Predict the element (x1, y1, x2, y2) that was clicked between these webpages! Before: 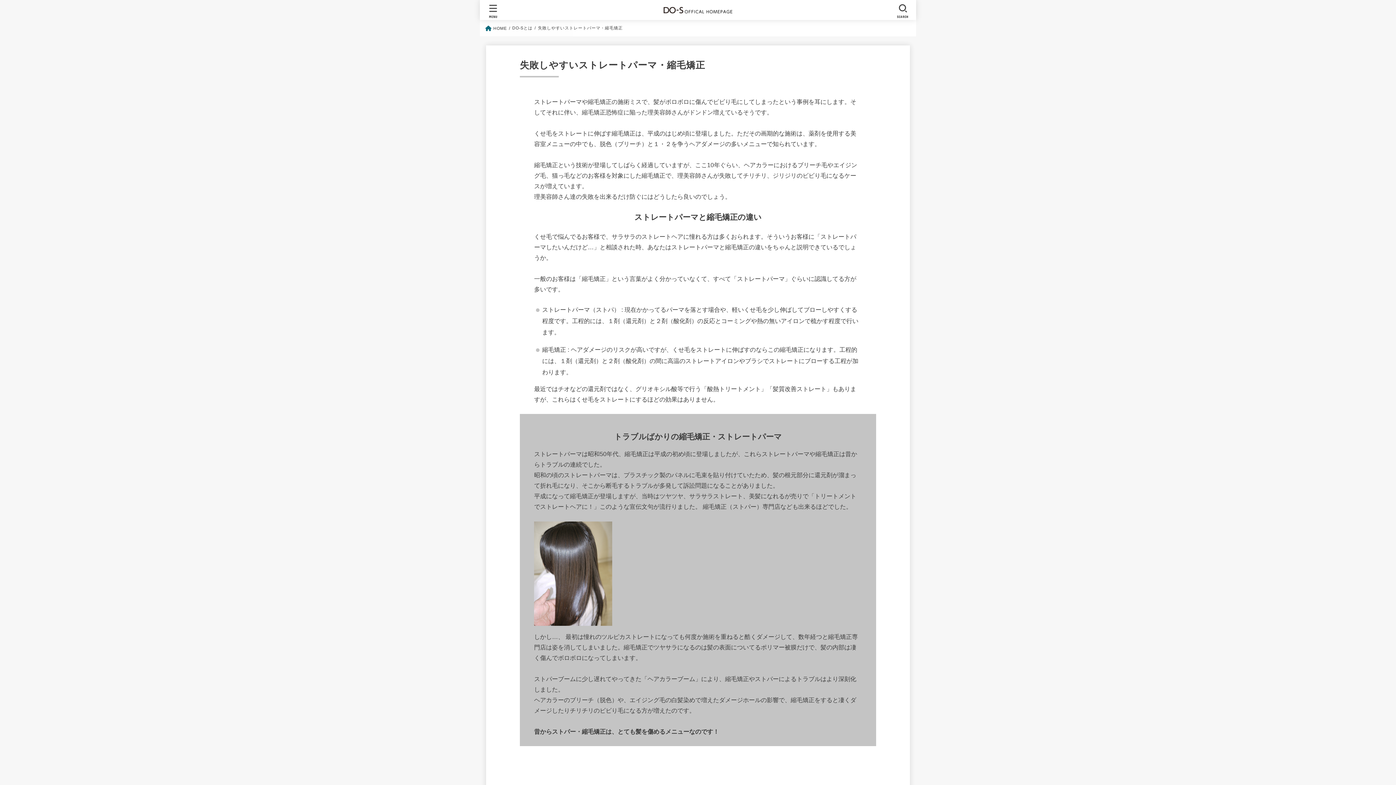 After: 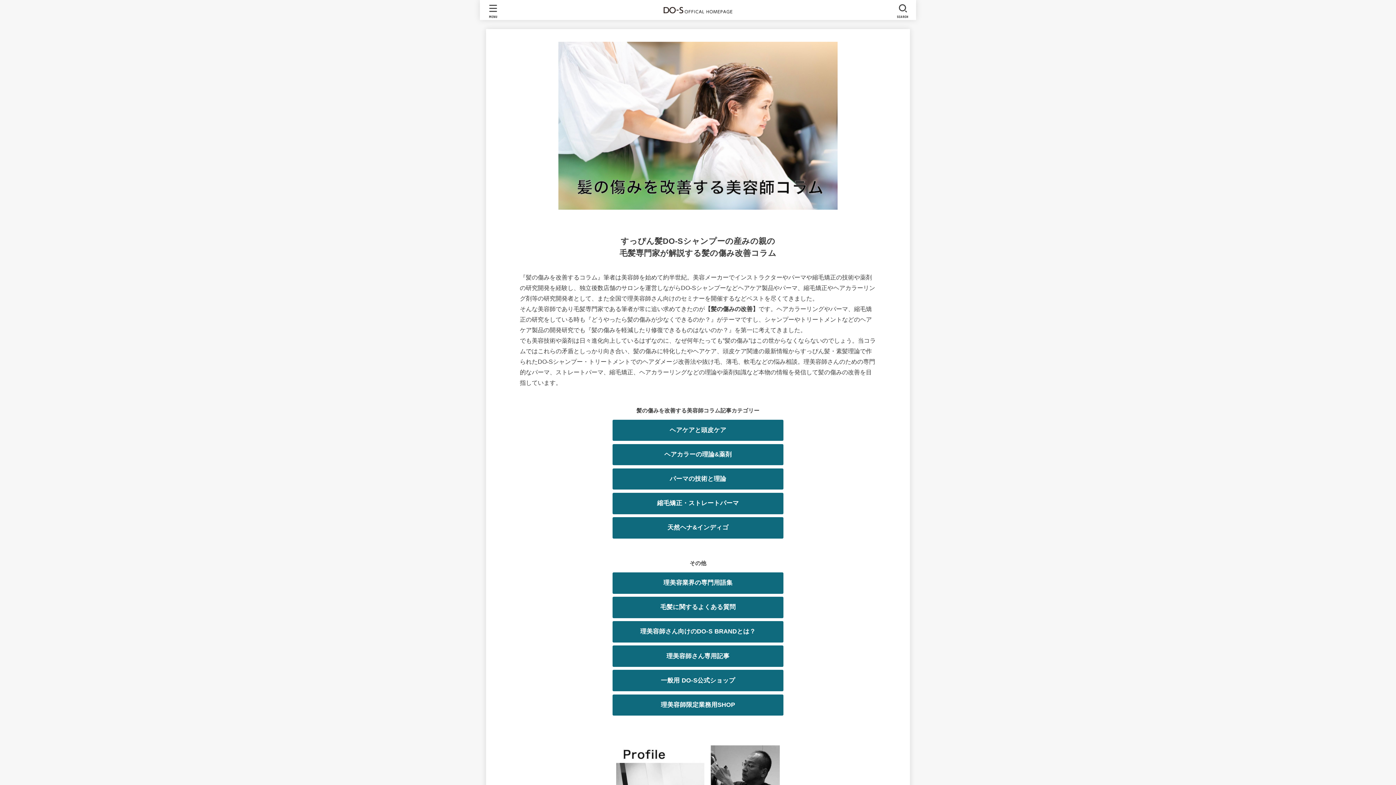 Action: bbox: (663, 3, 733, 16)